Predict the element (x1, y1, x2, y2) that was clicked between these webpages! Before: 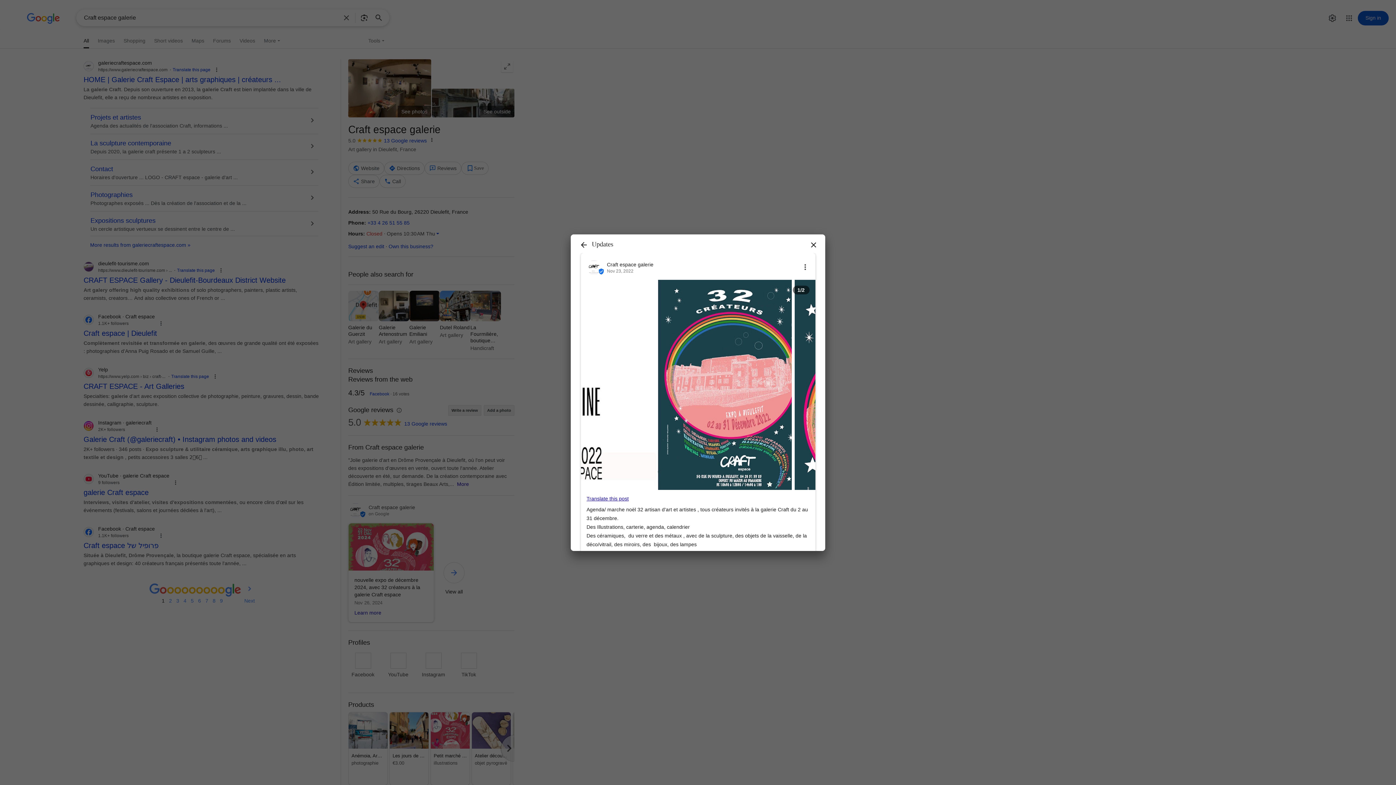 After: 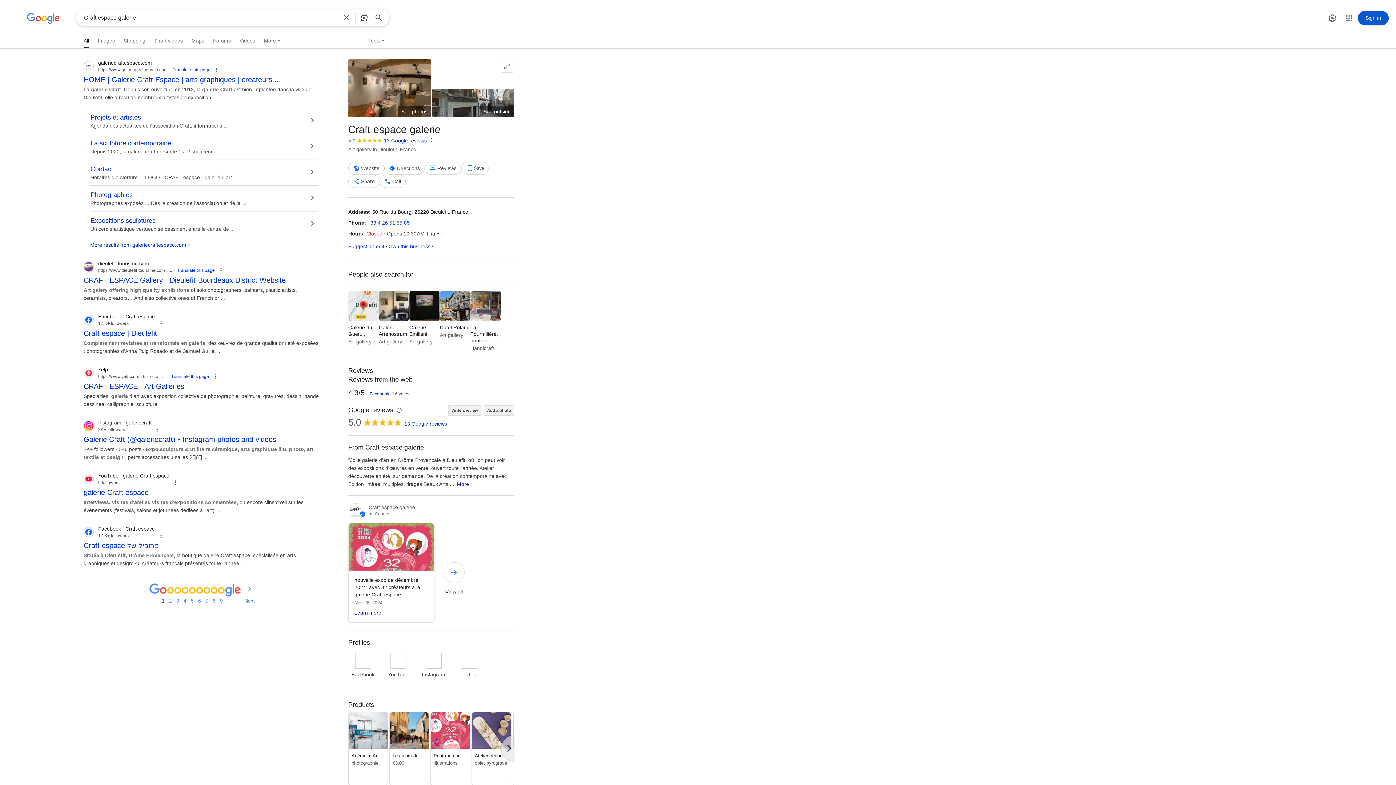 Action: bbox: (804, 235, 821, 252) label: Close